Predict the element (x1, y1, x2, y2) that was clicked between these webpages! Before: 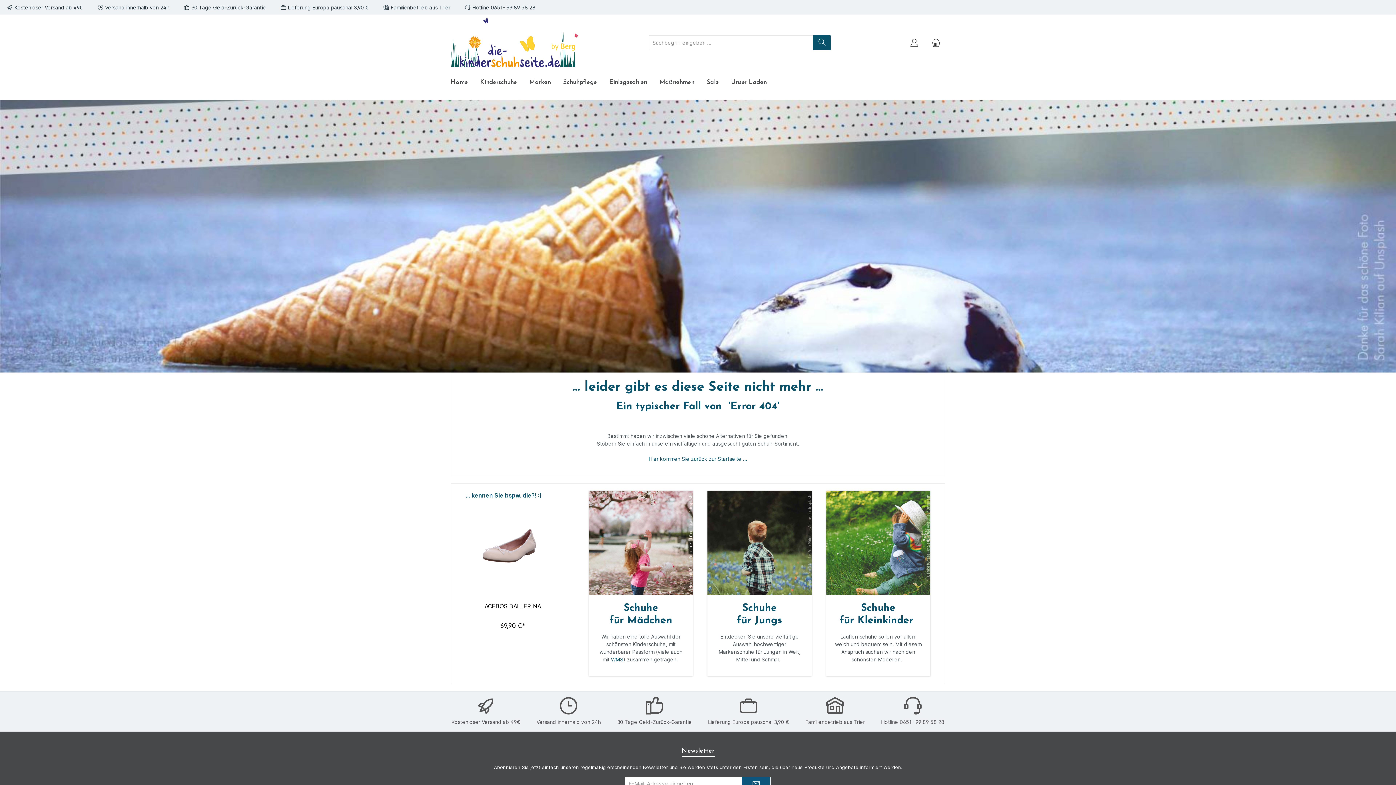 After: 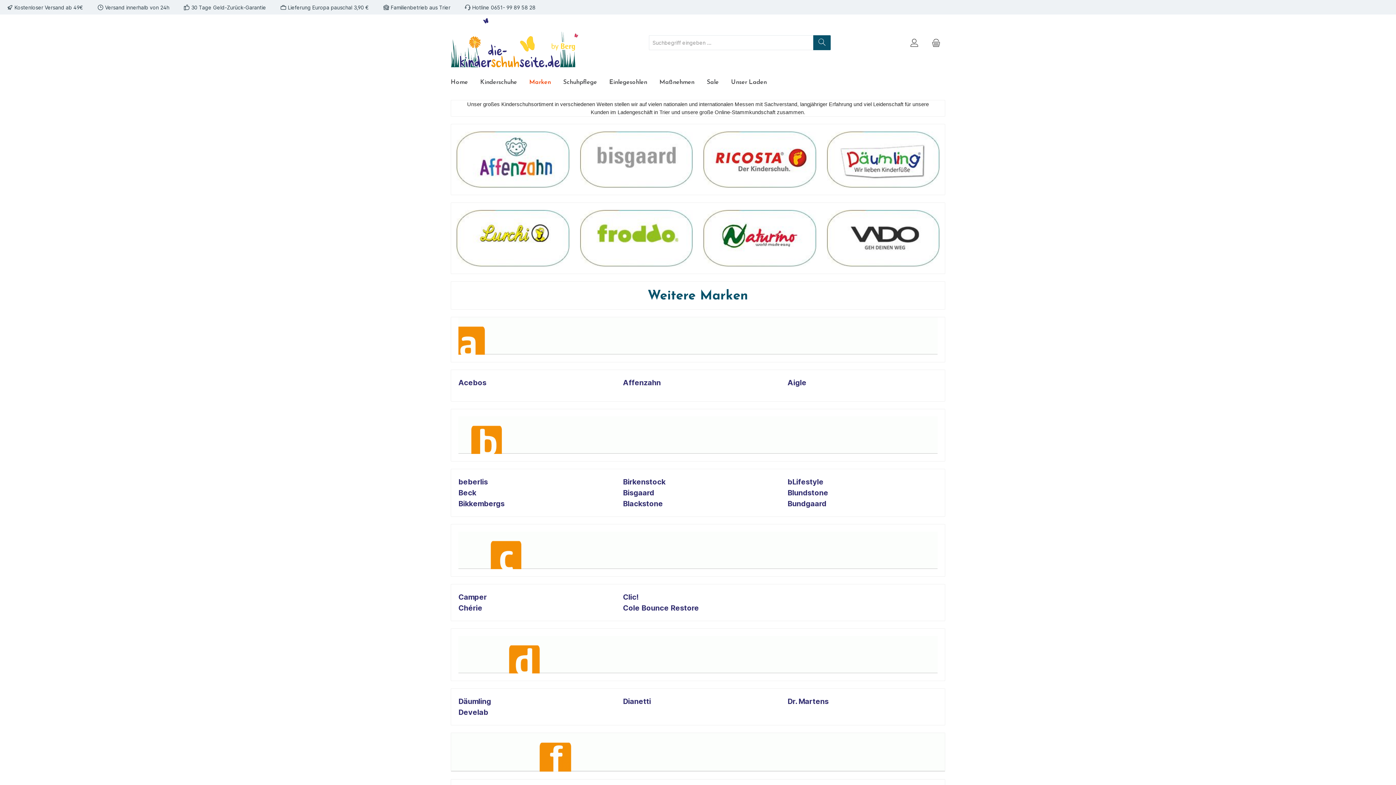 Action: label: Marken bbox: (523, 70, 557, 92)